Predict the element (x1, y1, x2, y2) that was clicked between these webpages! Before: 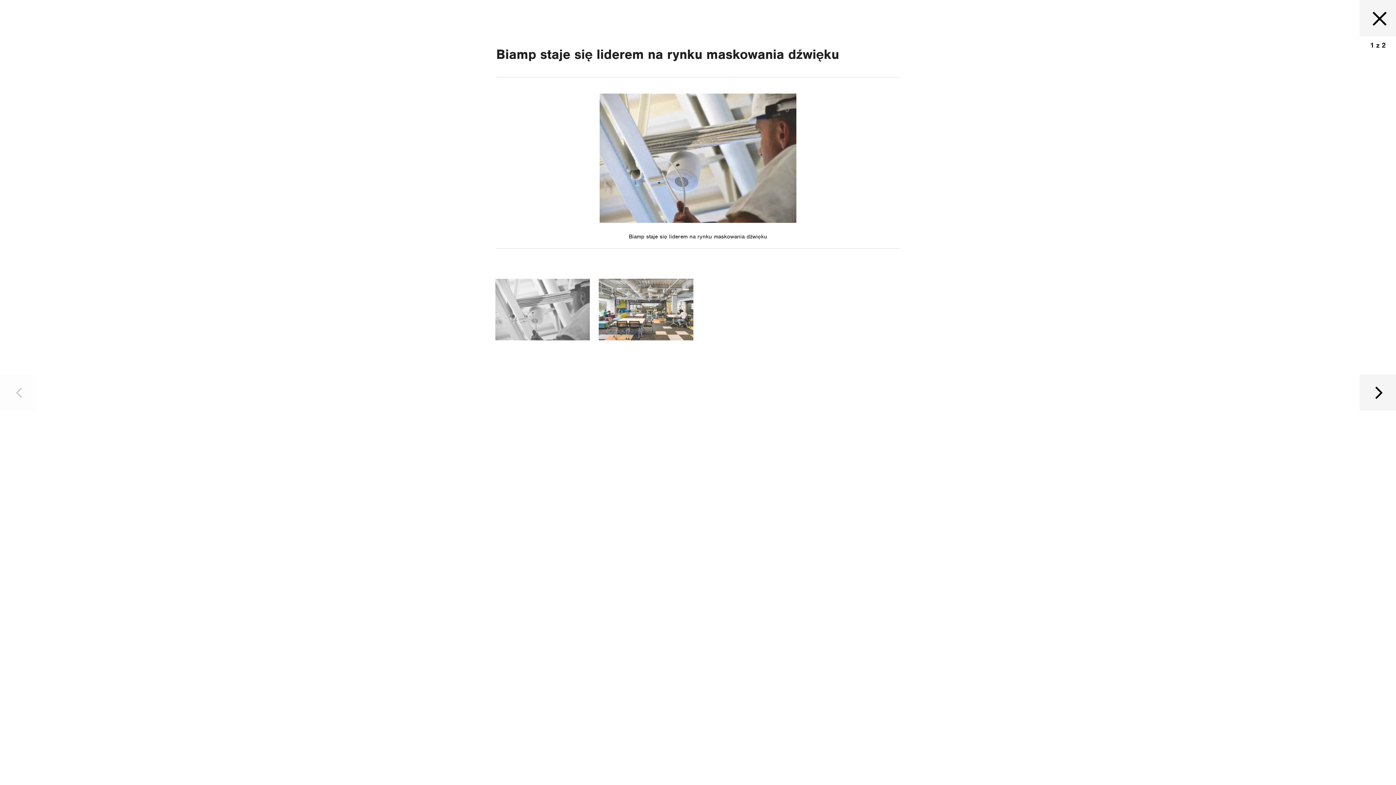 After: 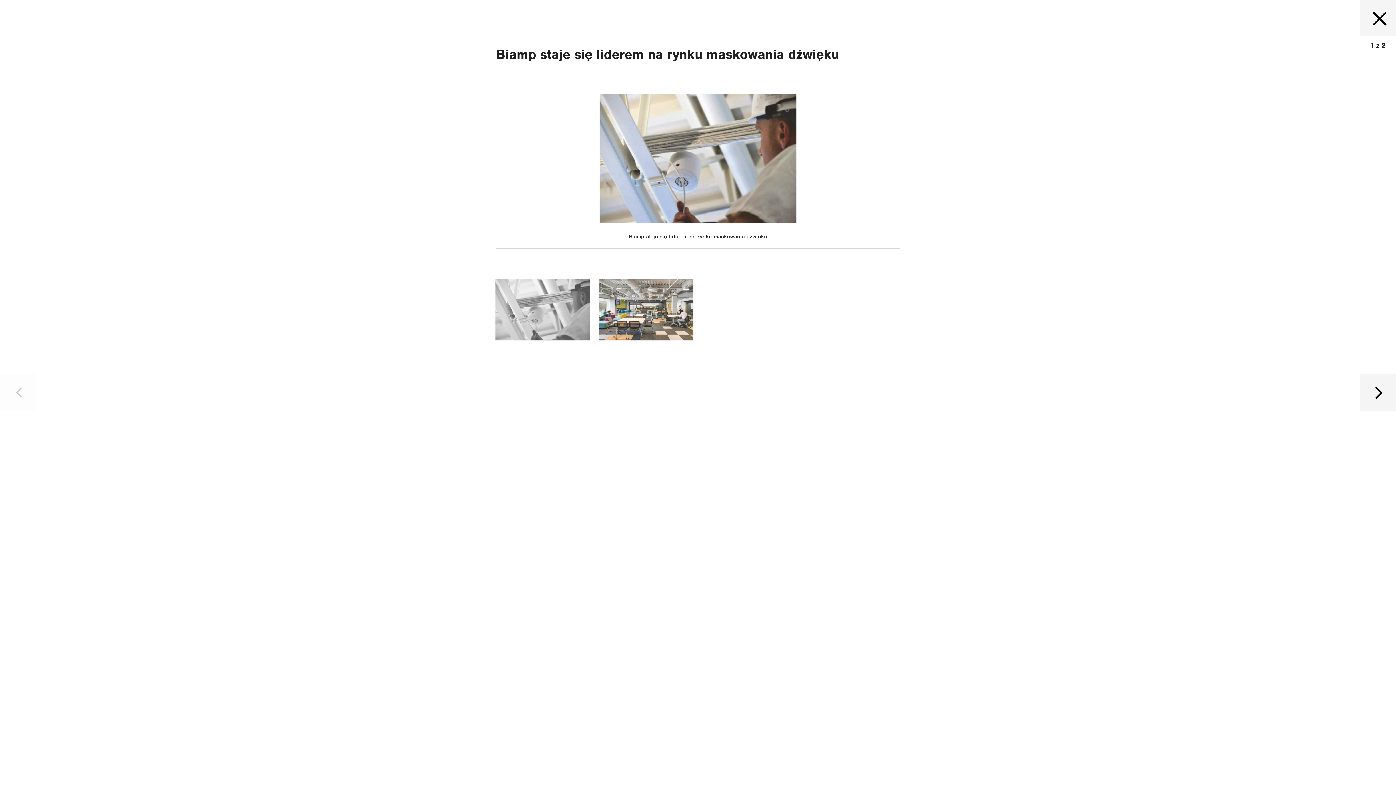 Action: bbox: (494, 277, 590, 341)